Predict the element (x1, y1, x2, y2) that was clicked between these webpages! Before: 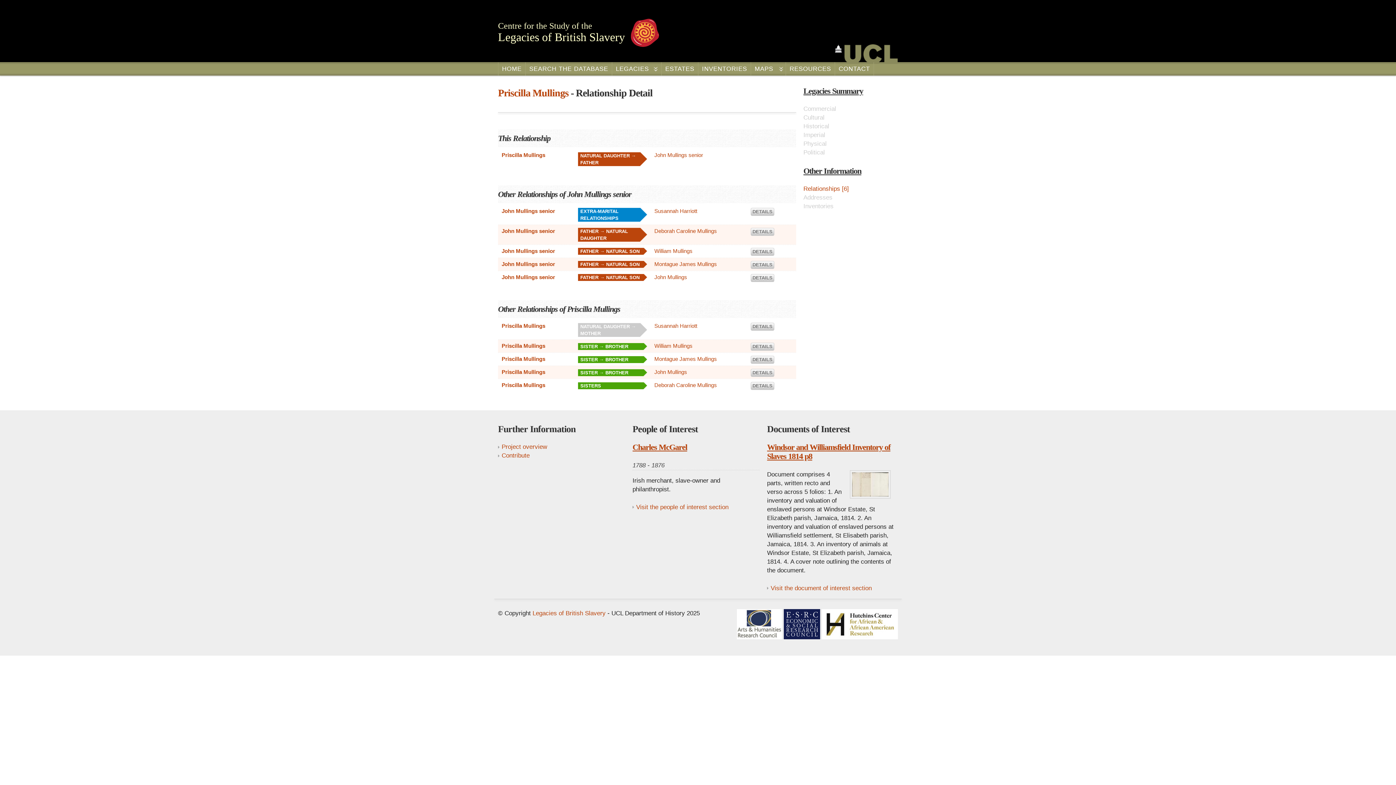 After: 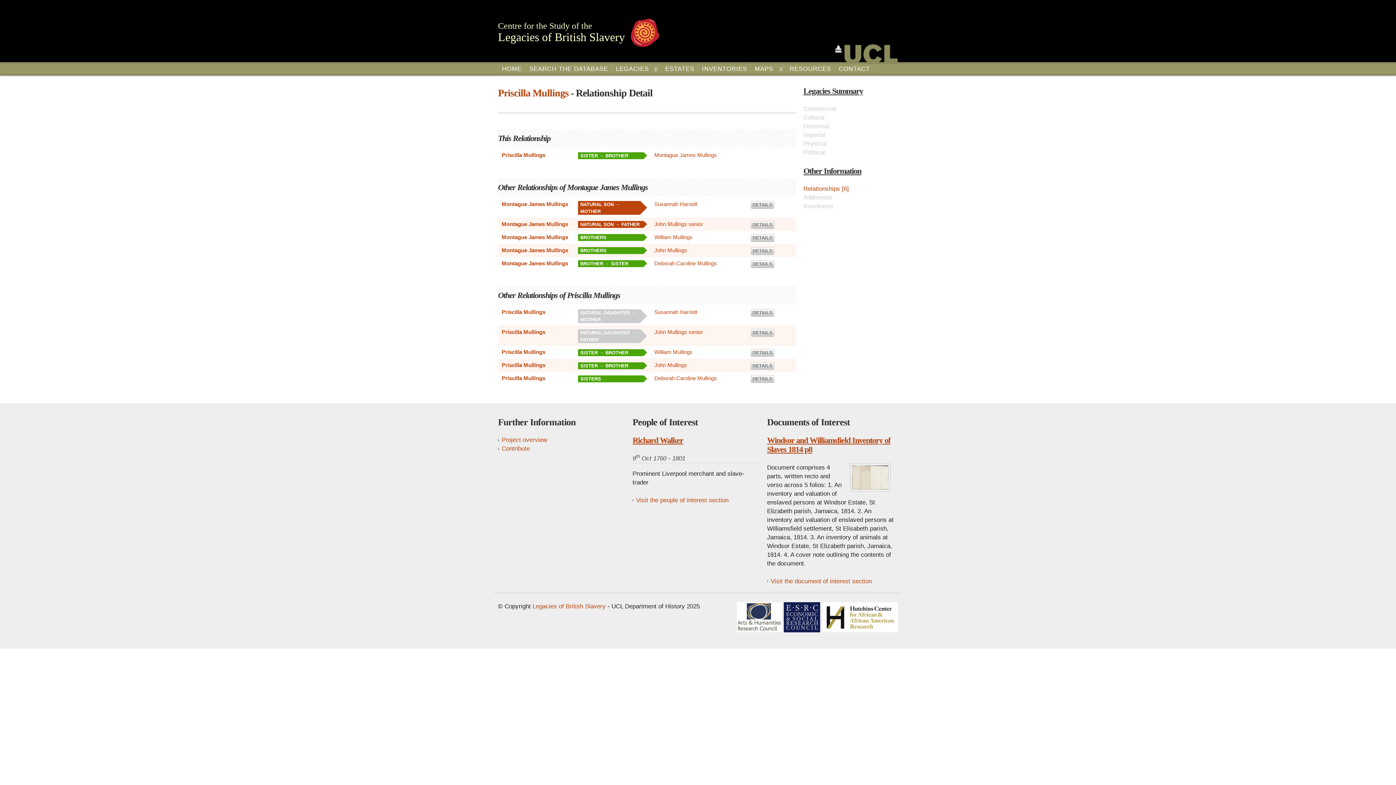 Action: label: DETAILS bbox: (750, 356, 774, 364)